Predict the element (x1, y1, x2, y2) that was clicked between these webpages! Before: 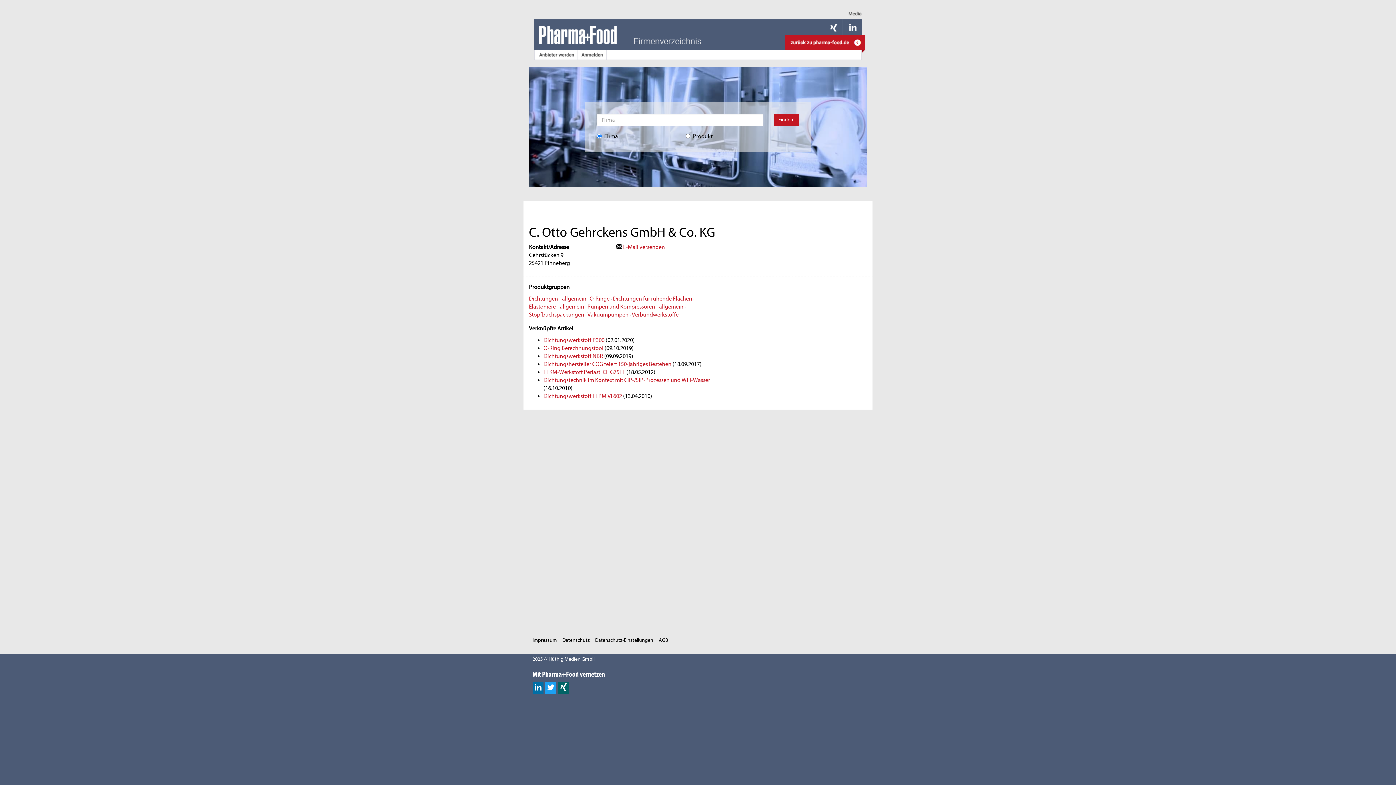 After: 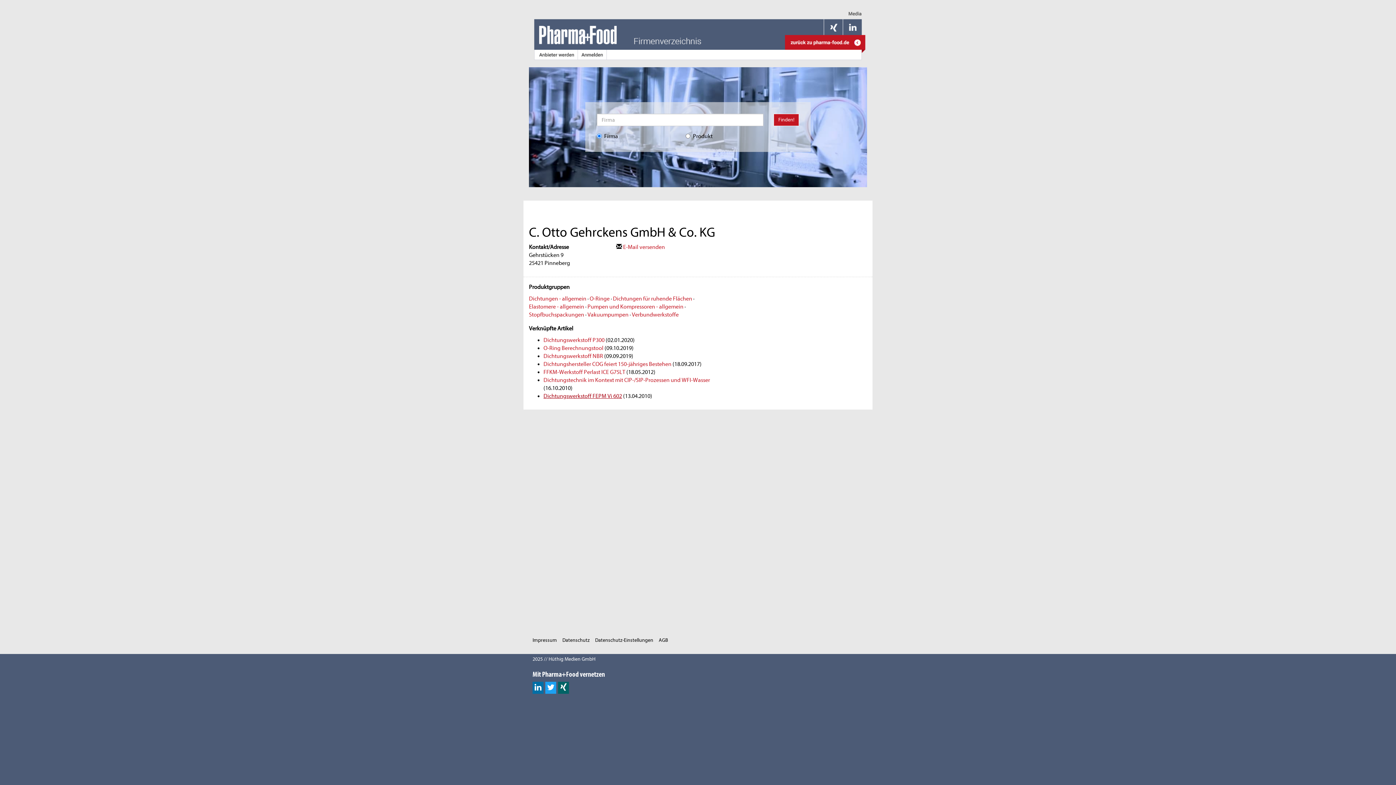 Action: label: Dichtungswerkstoff FEPM Vi 602 bbox: (543, 393, 622, 399)